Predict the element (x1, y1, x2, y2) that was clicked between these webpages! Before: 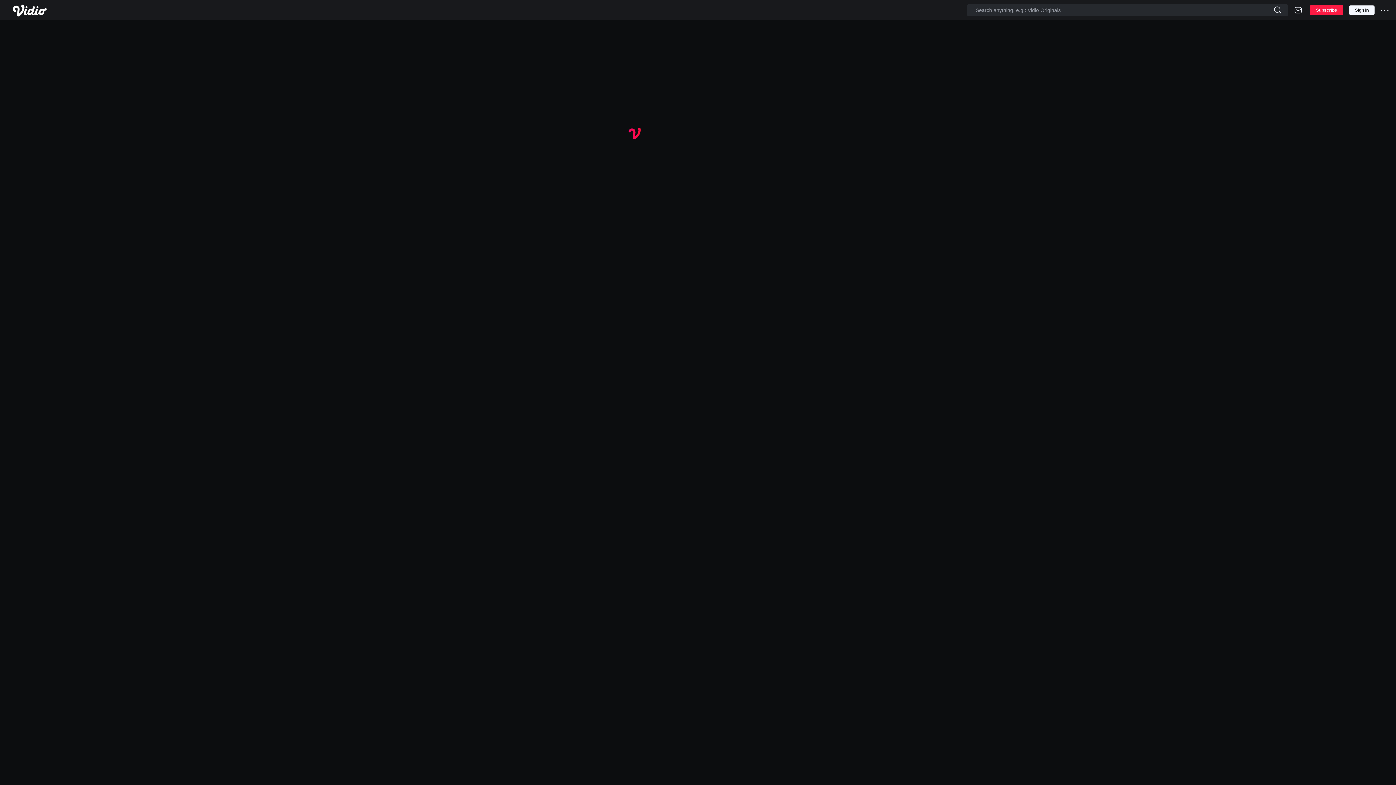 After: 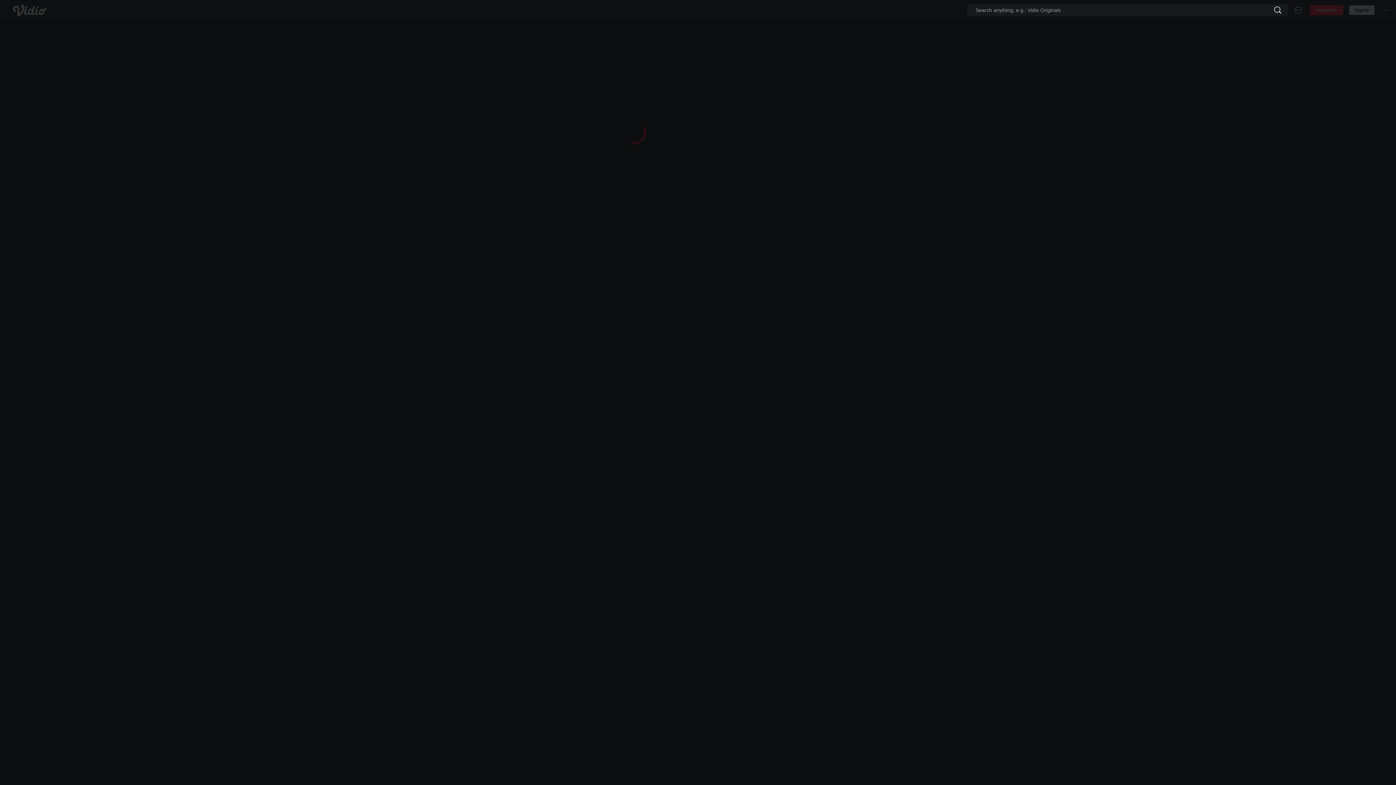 Action: bbox: (1268, 4, 1288, 16)